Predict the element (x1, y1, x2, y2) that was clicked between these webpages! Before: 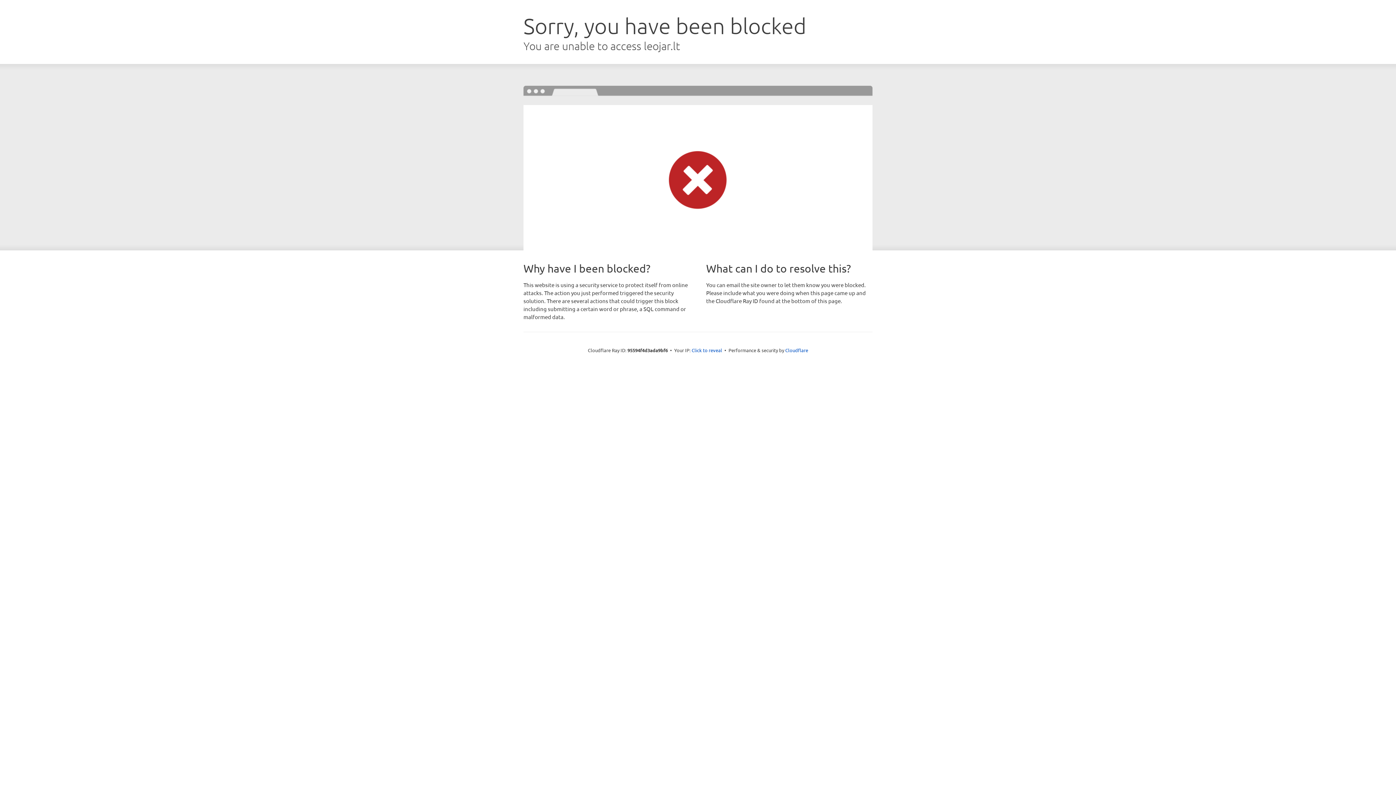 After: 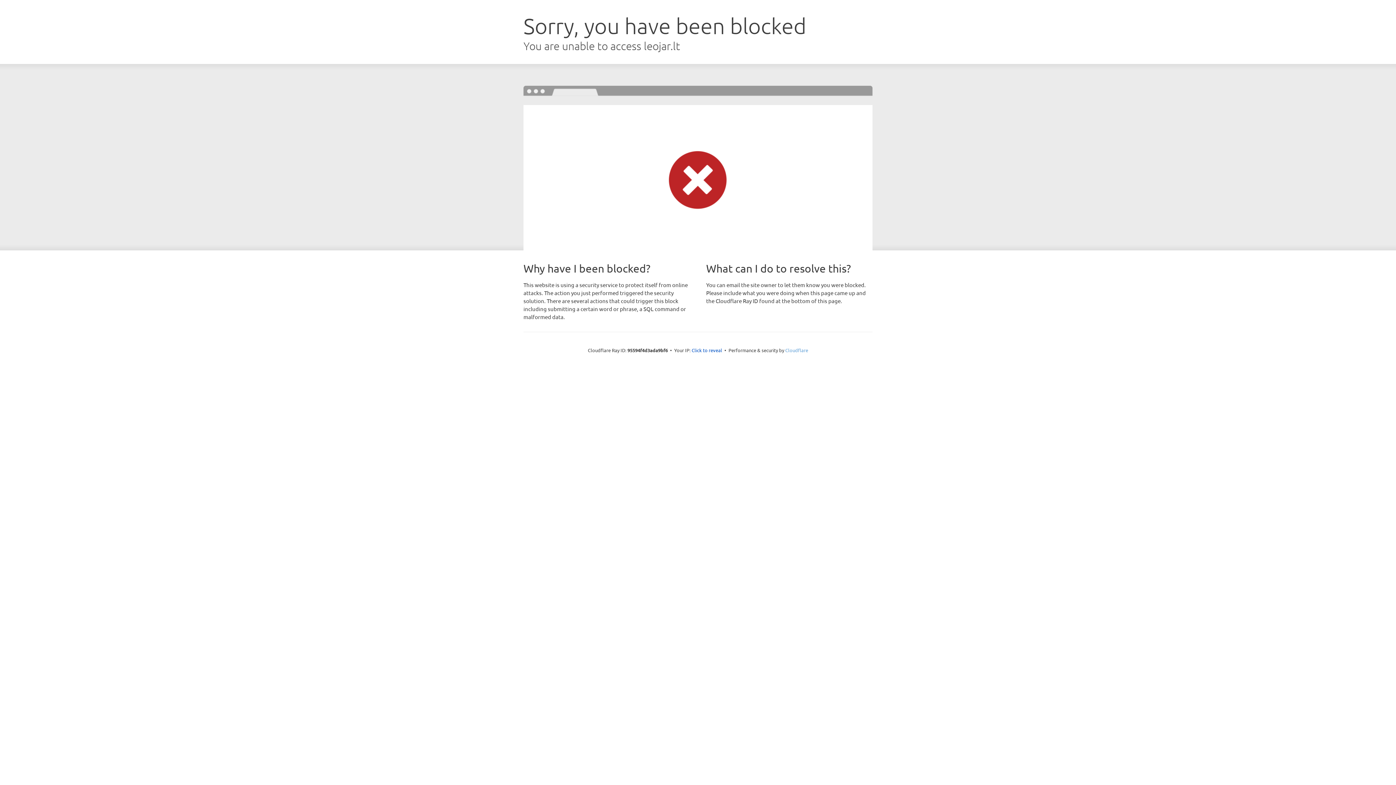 Action: bbox: (785, 347, 808, 353) label: Cloudflare